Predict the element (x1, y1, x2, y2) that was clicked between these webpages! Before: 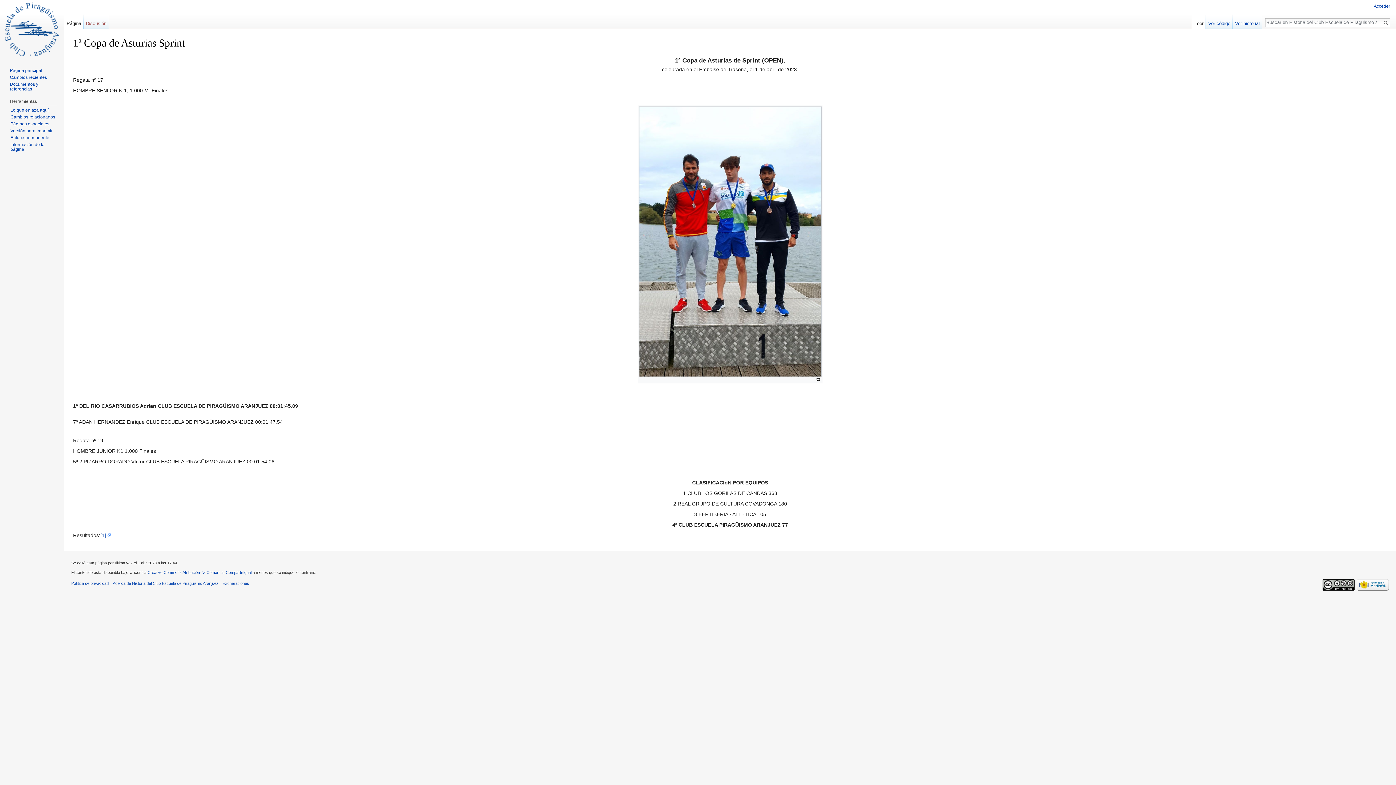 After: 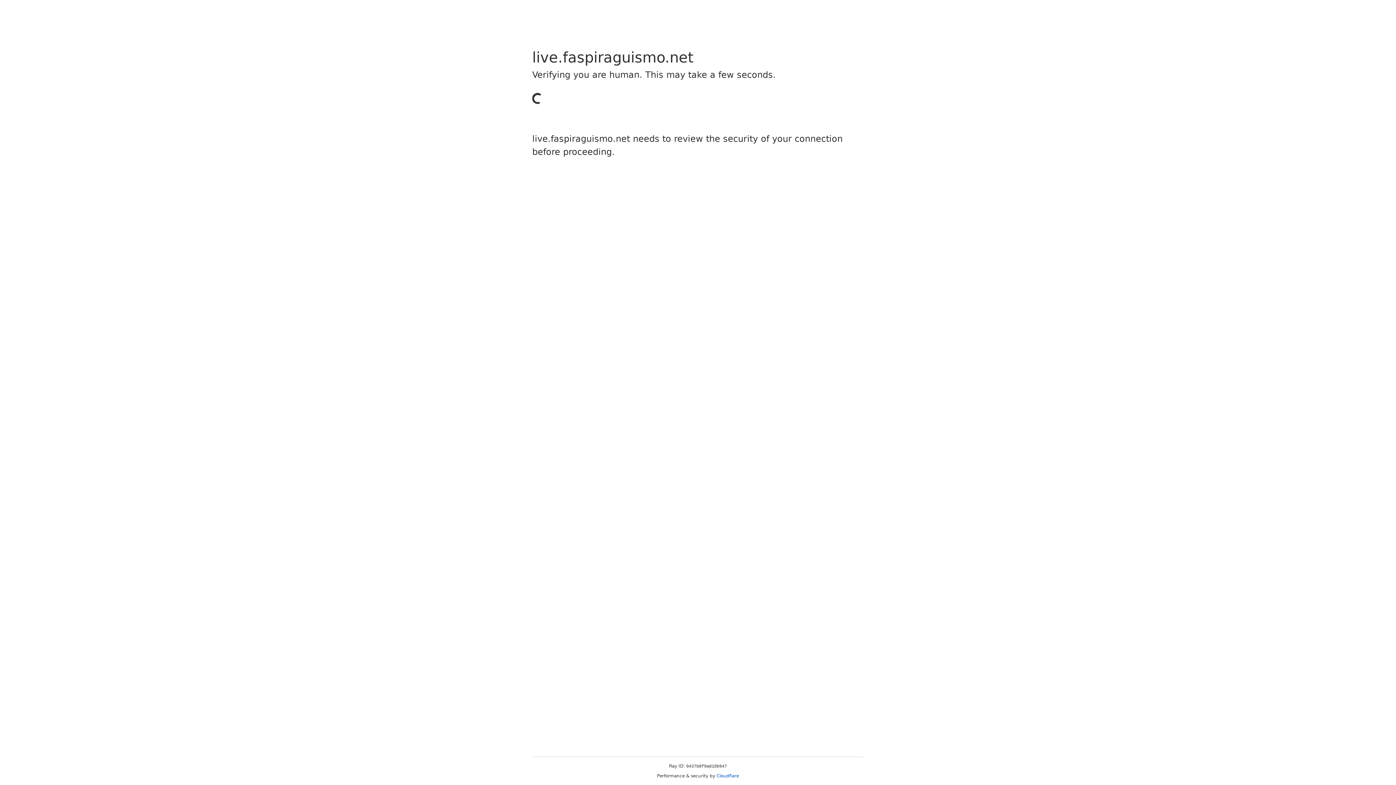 Action: bbox: (100, 532, 110, 538) label: [1]